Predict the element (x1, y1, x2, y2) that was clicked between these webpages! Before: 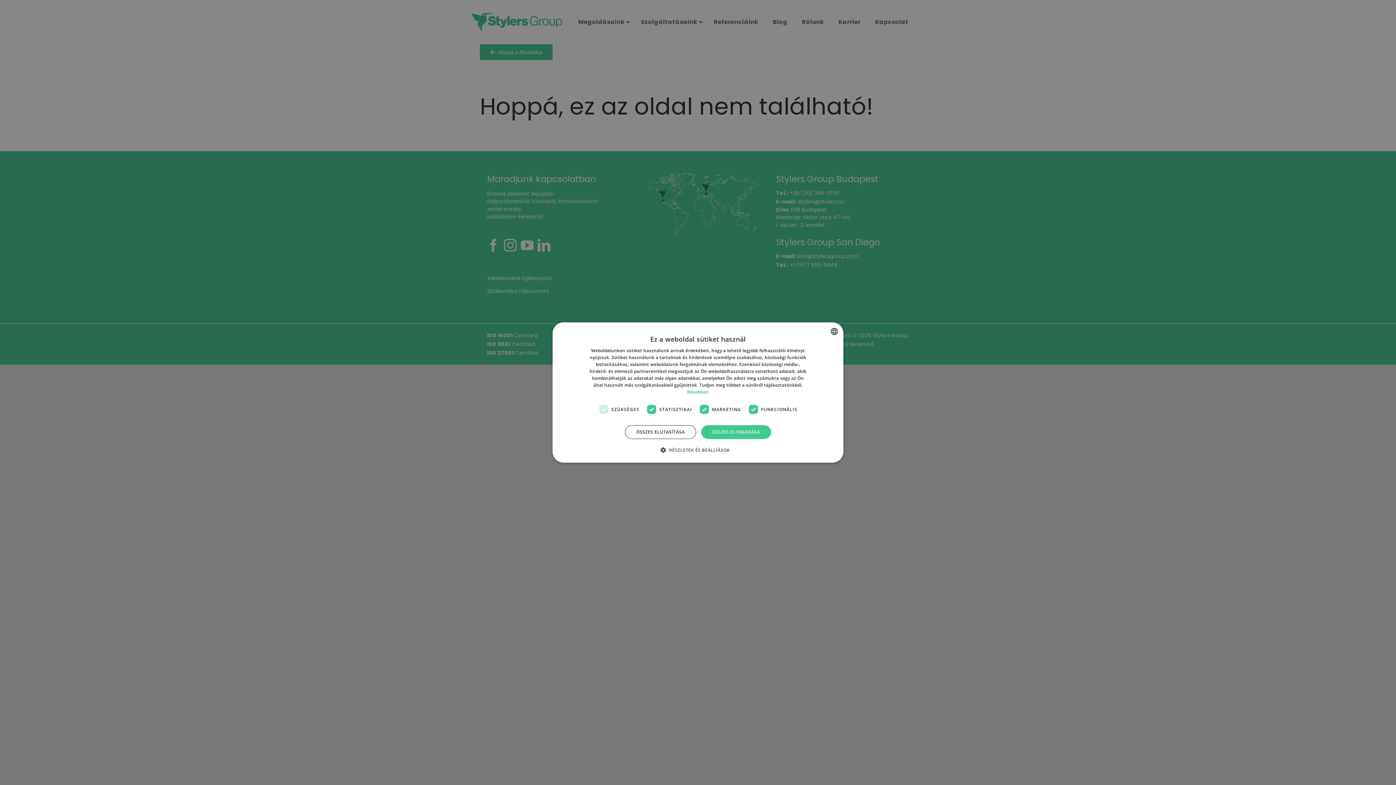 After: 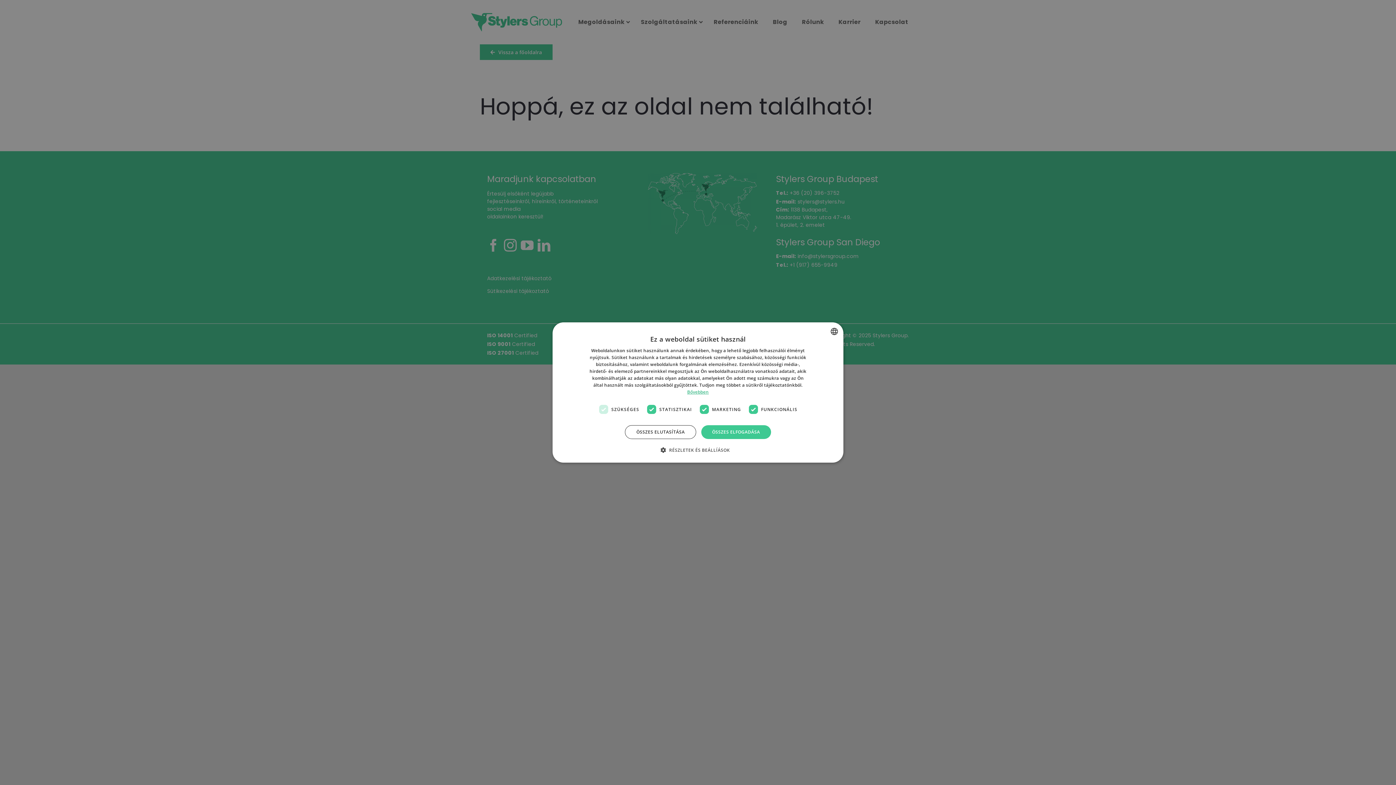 Action: bbox: (687, 389, 708, 395) label: Bővebben, opens a new window